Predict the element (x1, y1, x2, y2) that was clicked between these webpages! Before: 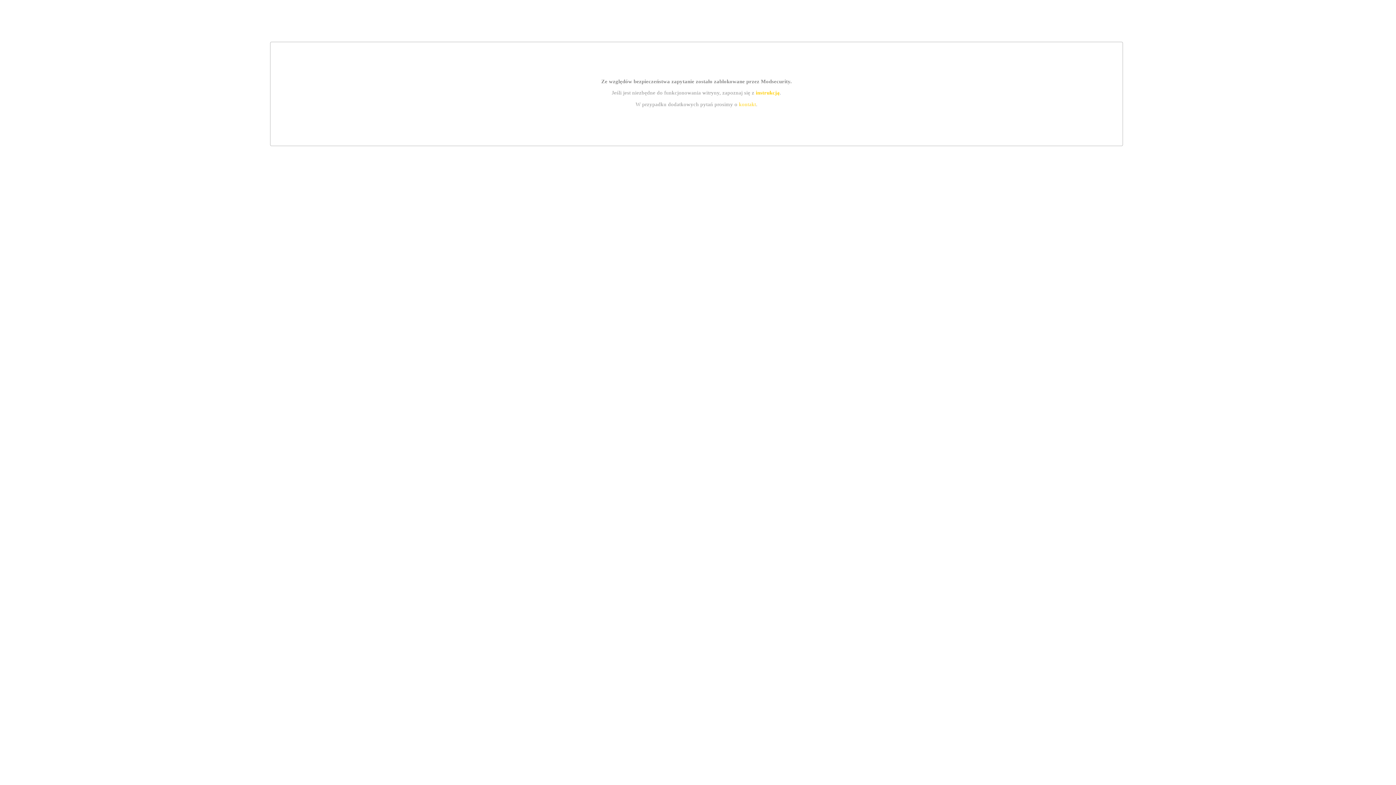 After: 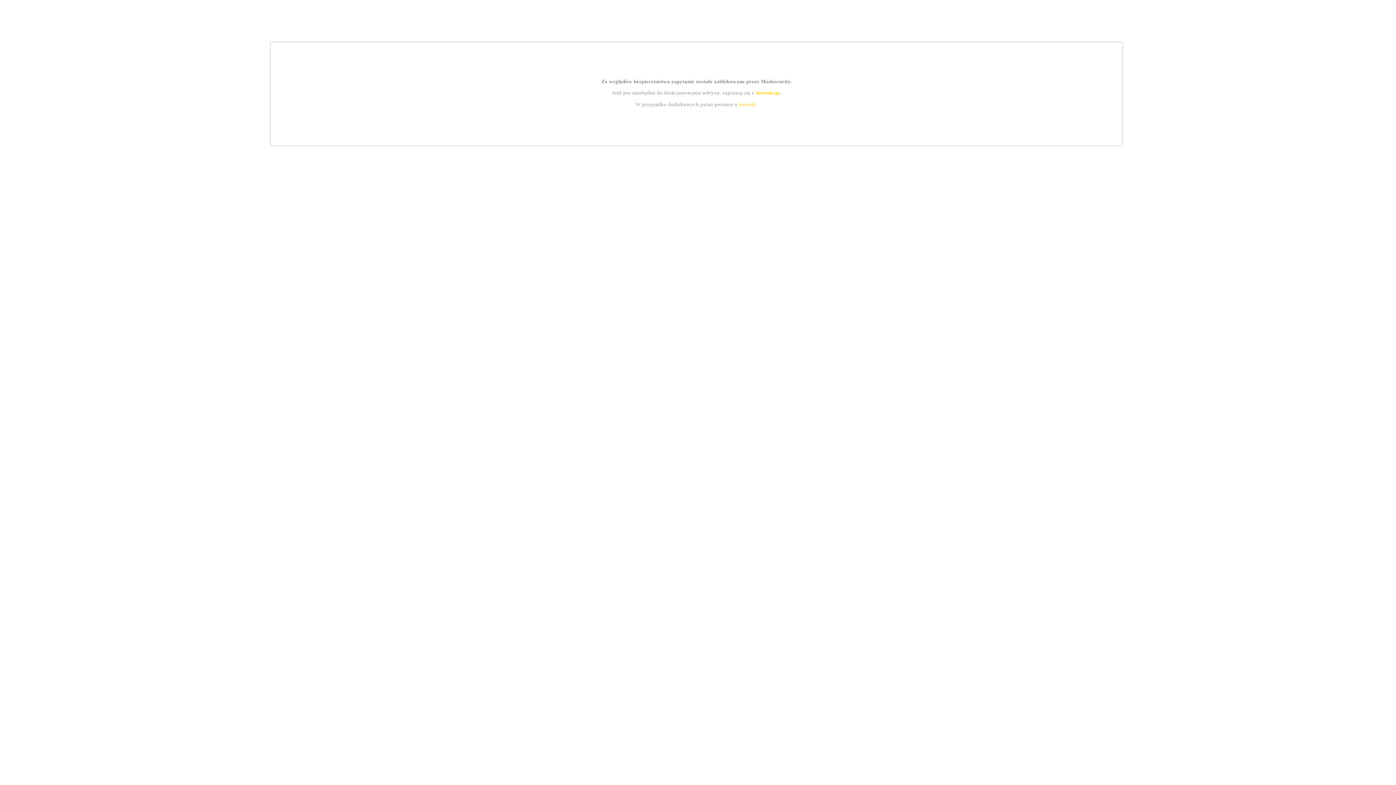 Action: label: instrukcją bbox: (755, 89, 779, 95)